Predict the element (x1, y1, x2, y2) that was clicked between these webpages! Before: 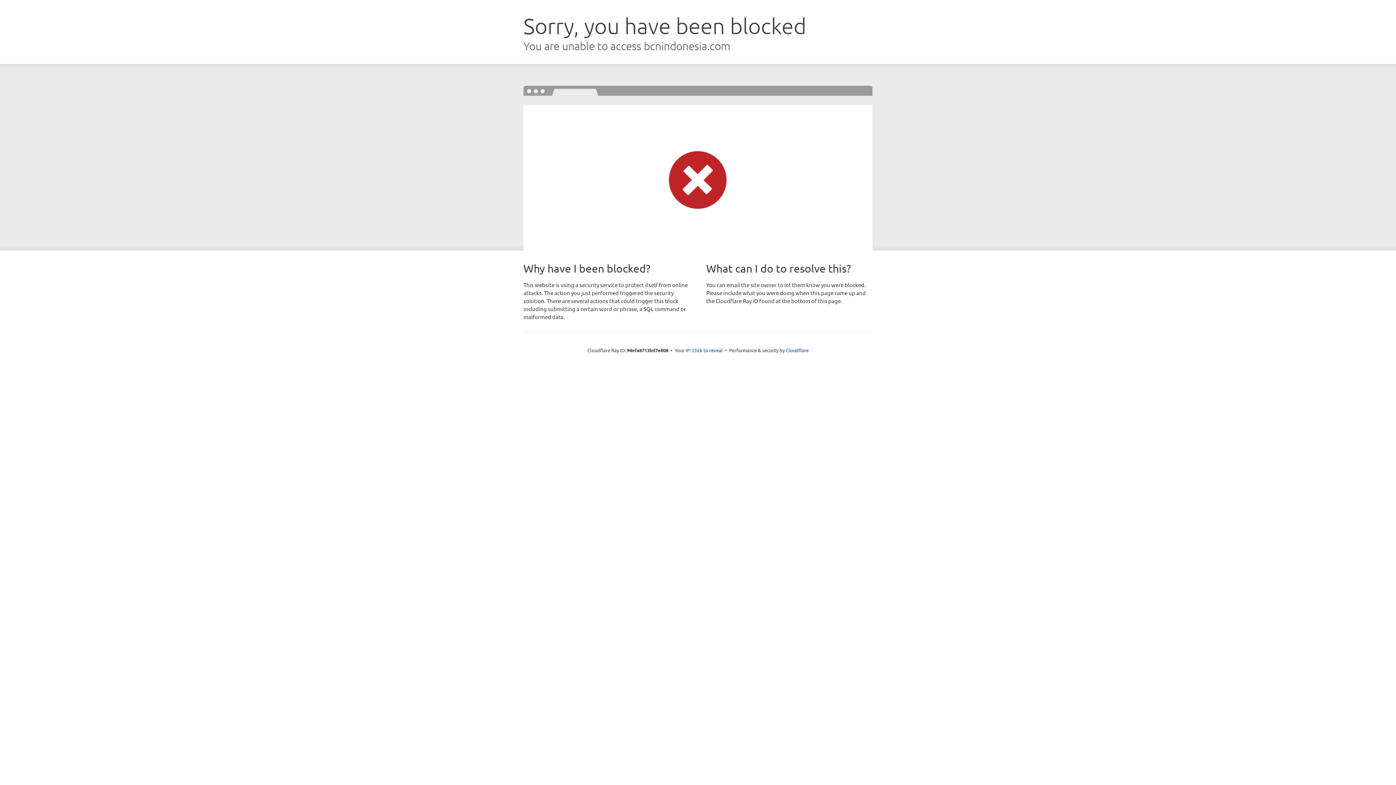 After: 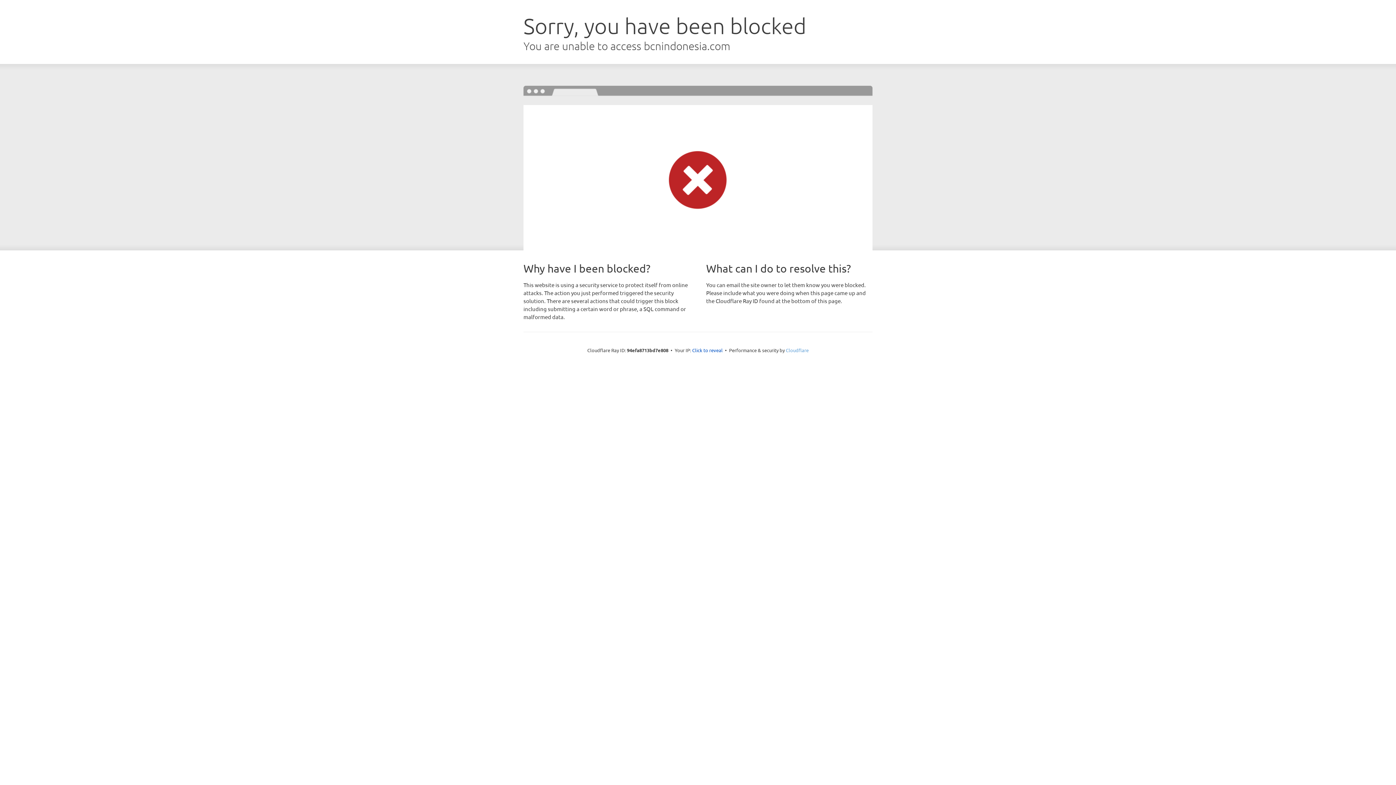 Action: label: Cloudflare bbox: (786, 347, 808, 353)